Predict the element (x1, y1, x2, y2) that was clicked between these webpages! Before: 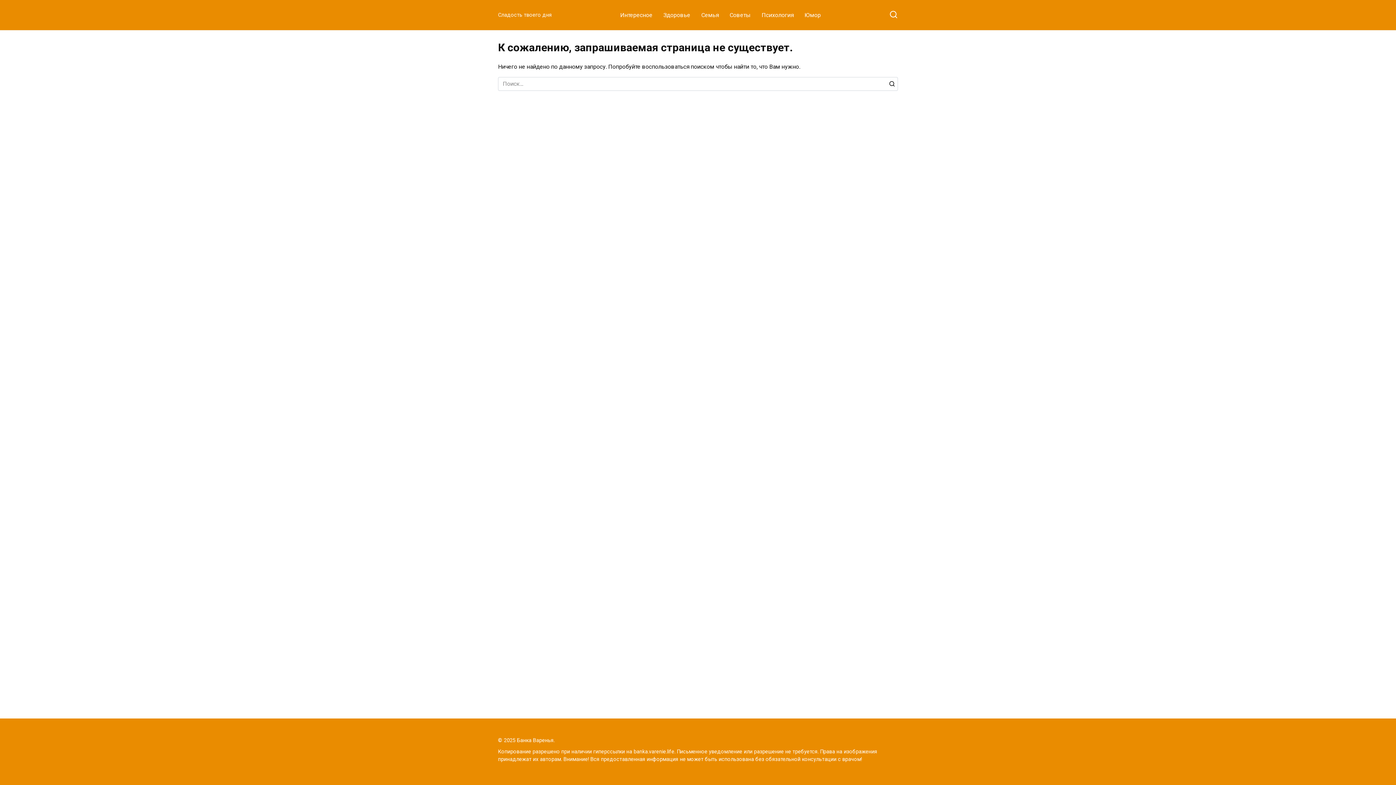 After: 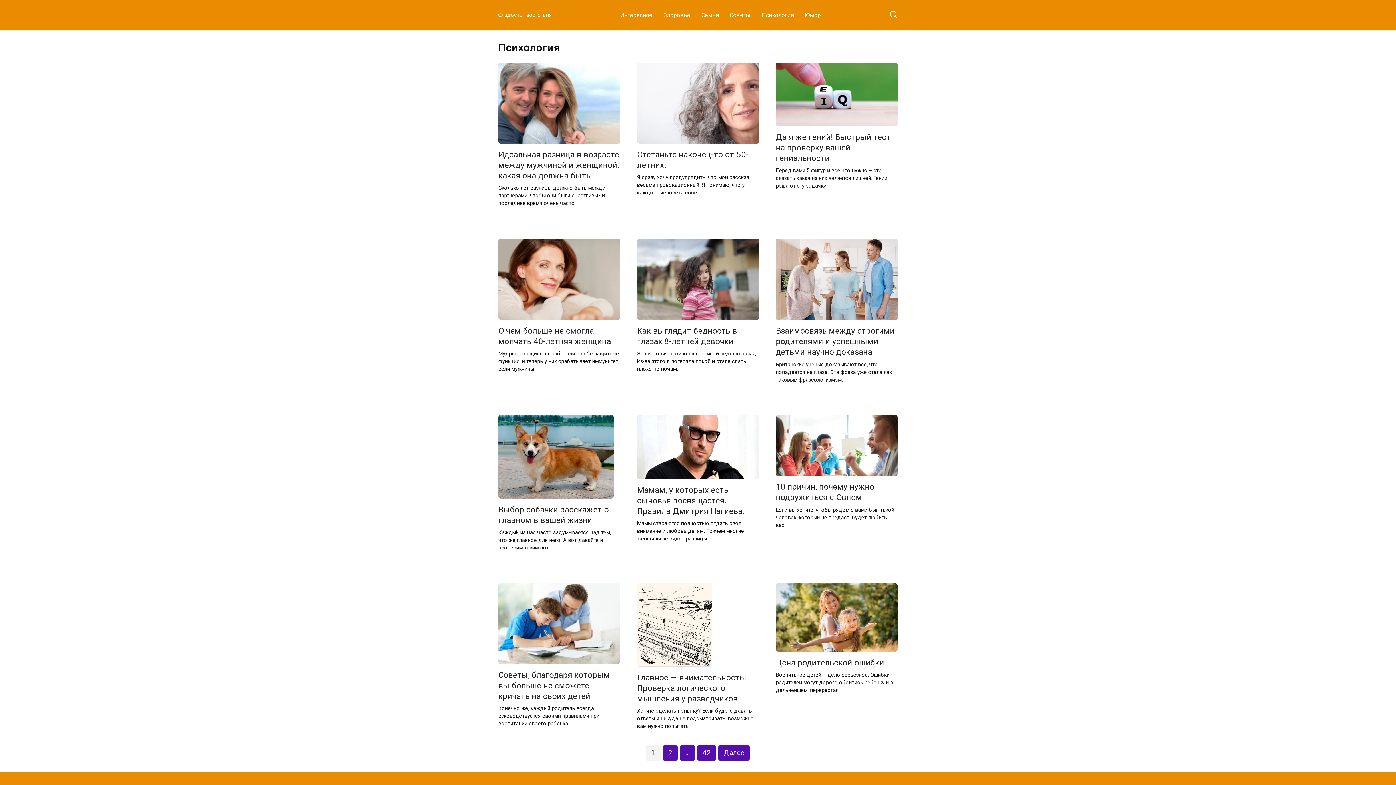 Action: label: Психология bbox: (756, 3, 799, 26)